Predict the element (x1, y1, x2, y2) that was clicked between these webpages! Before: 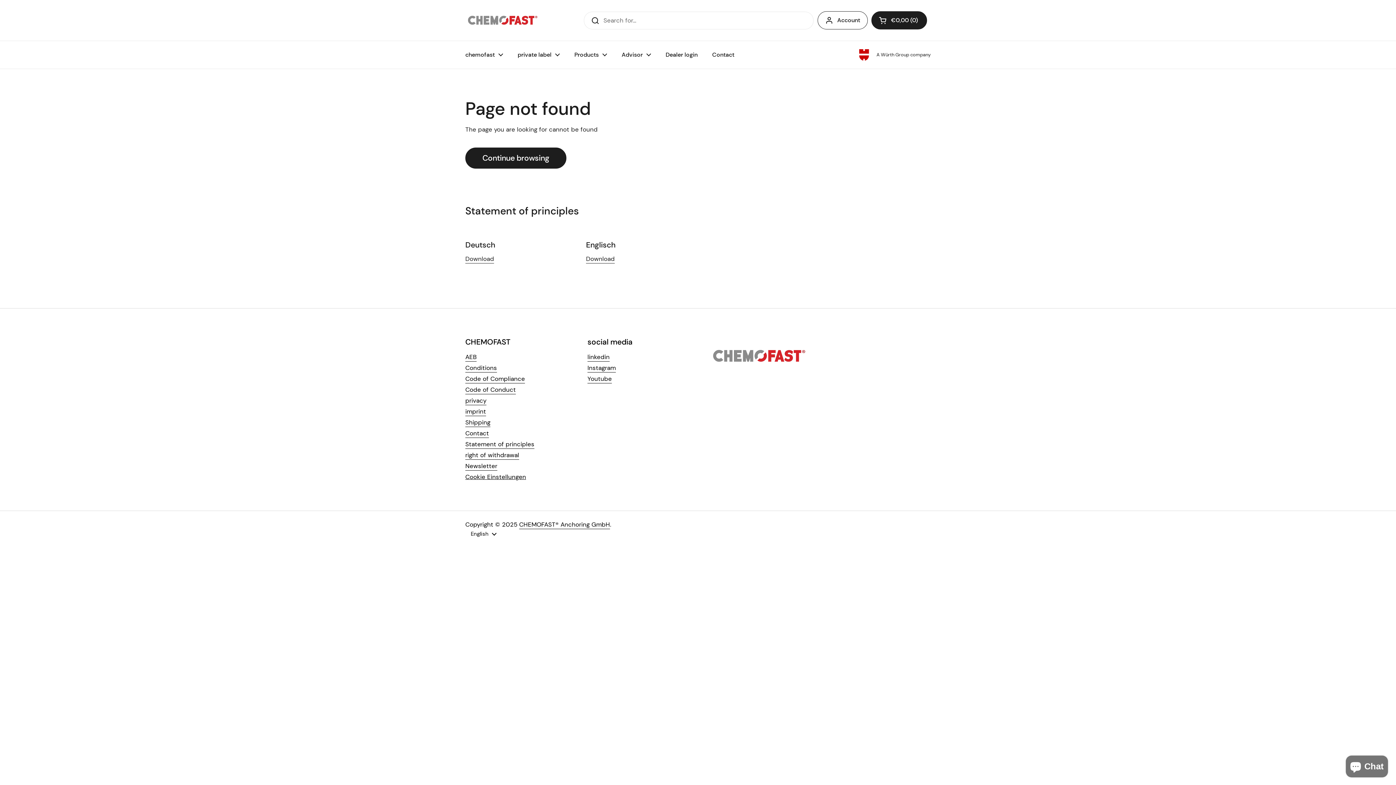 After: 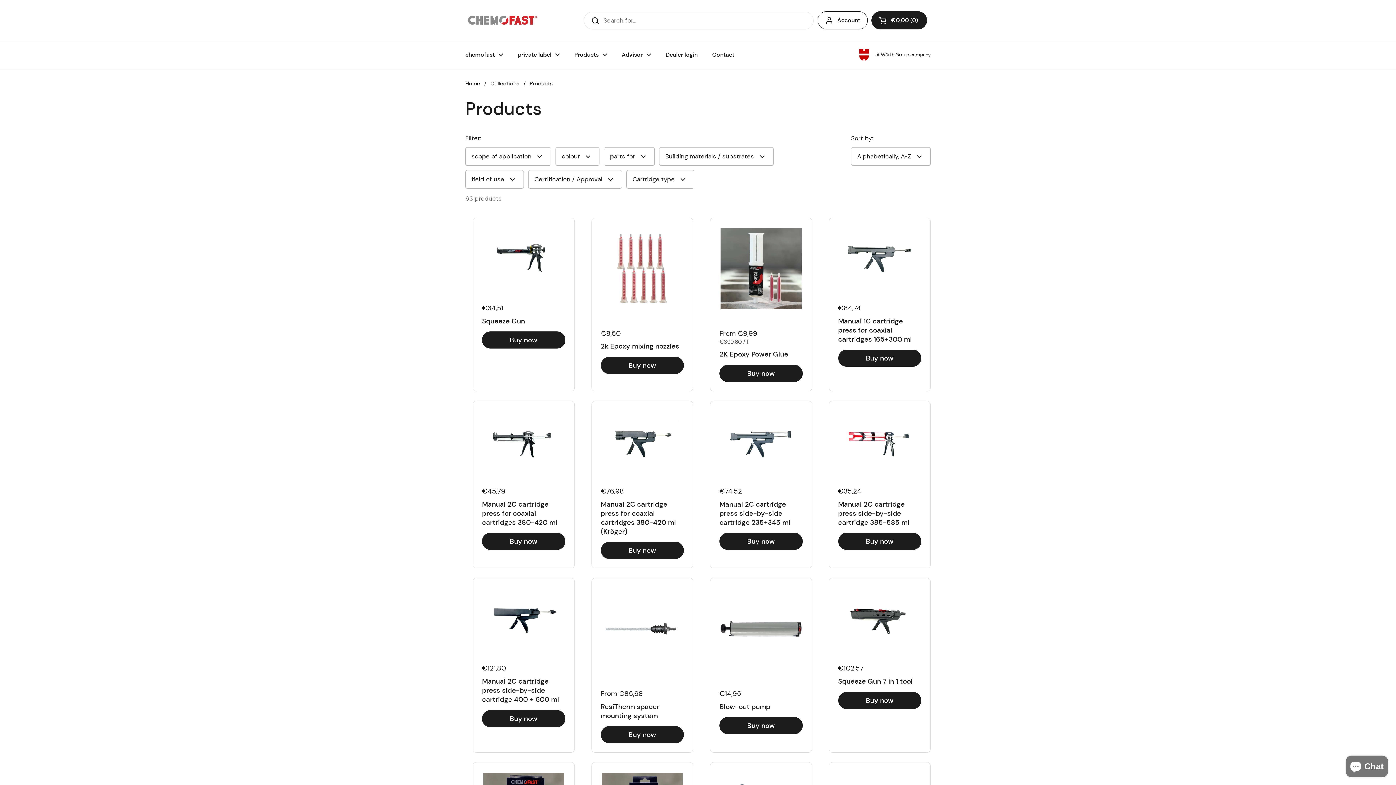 Action: label: Continue browsing bbox: (465, 147, 566, 168)